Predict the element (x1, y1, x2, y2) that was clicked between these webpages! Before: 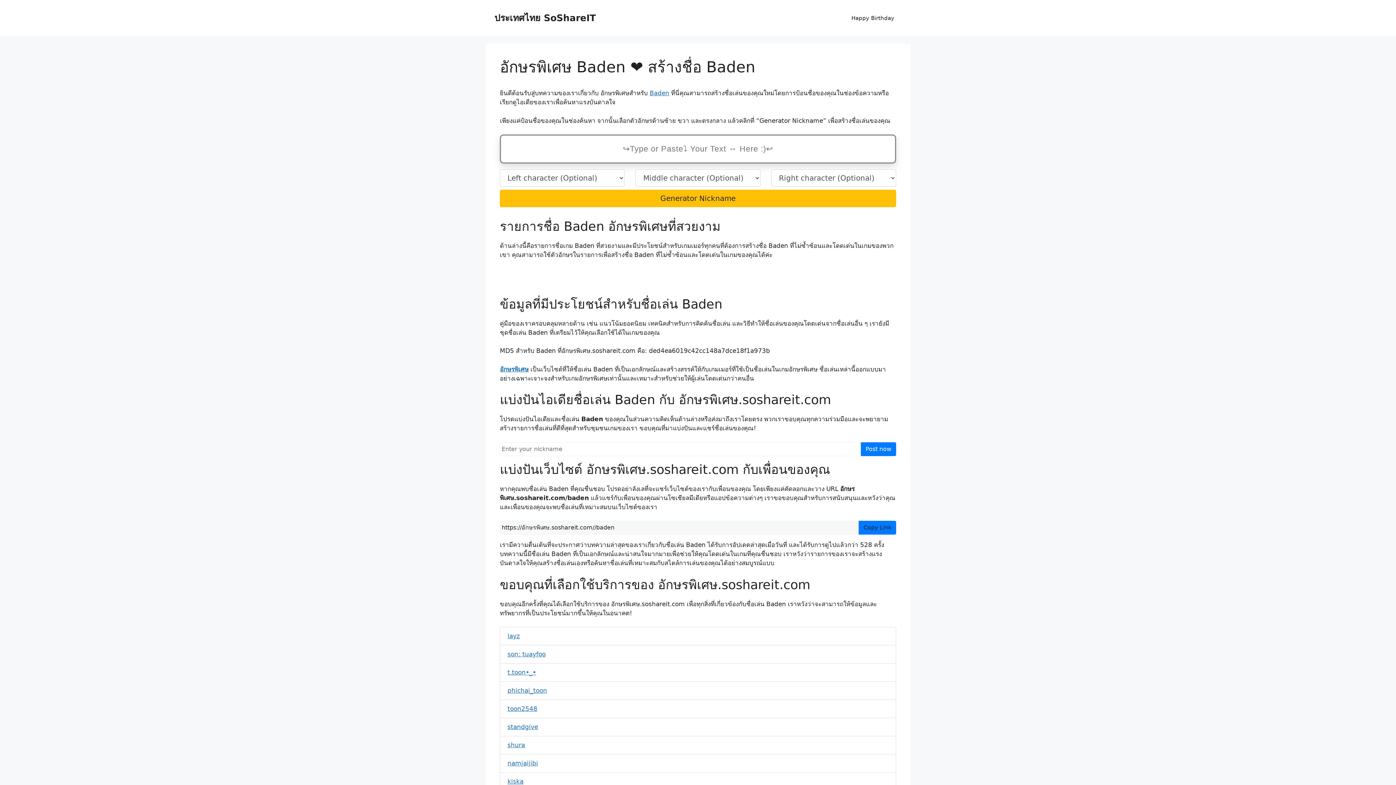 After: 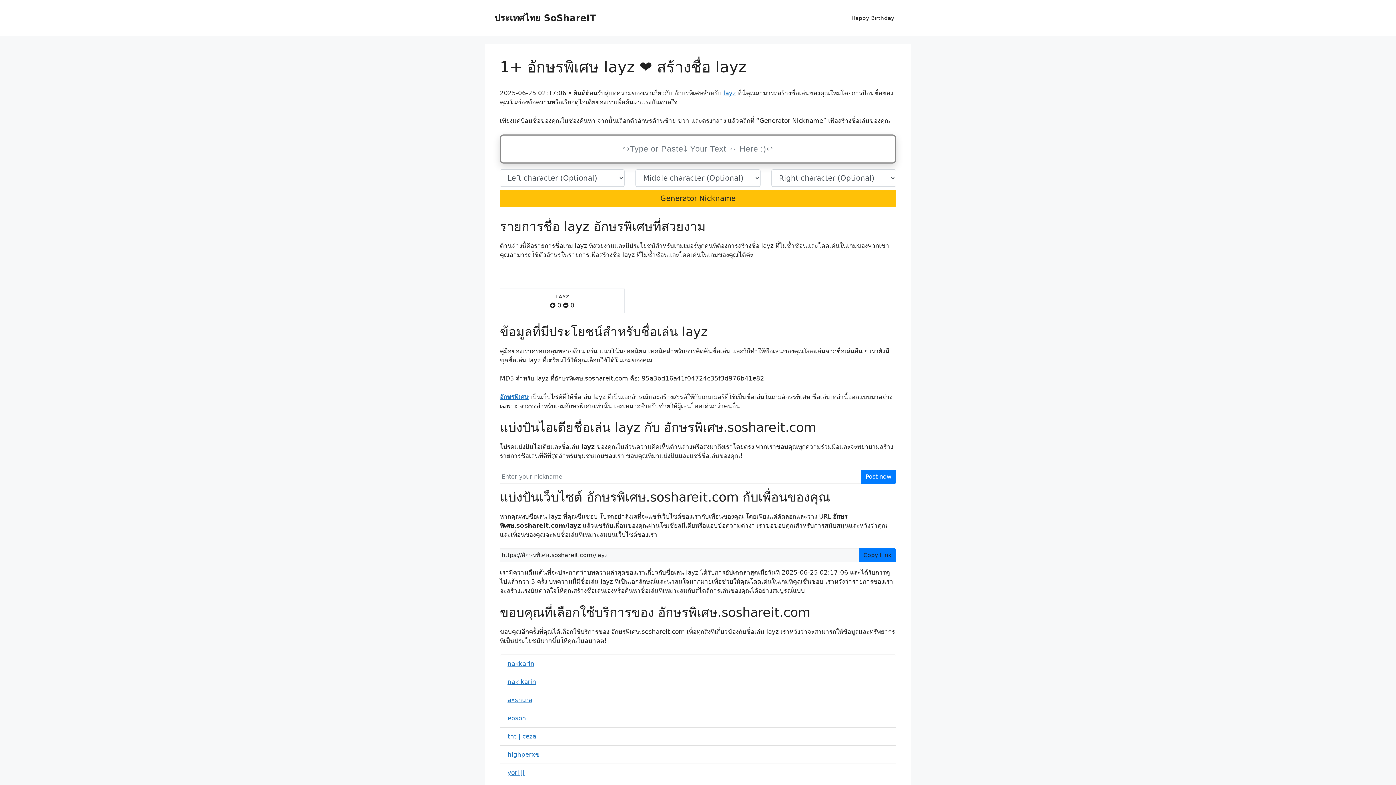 Action: label: layz bbox: (507, 632, 520, 640)